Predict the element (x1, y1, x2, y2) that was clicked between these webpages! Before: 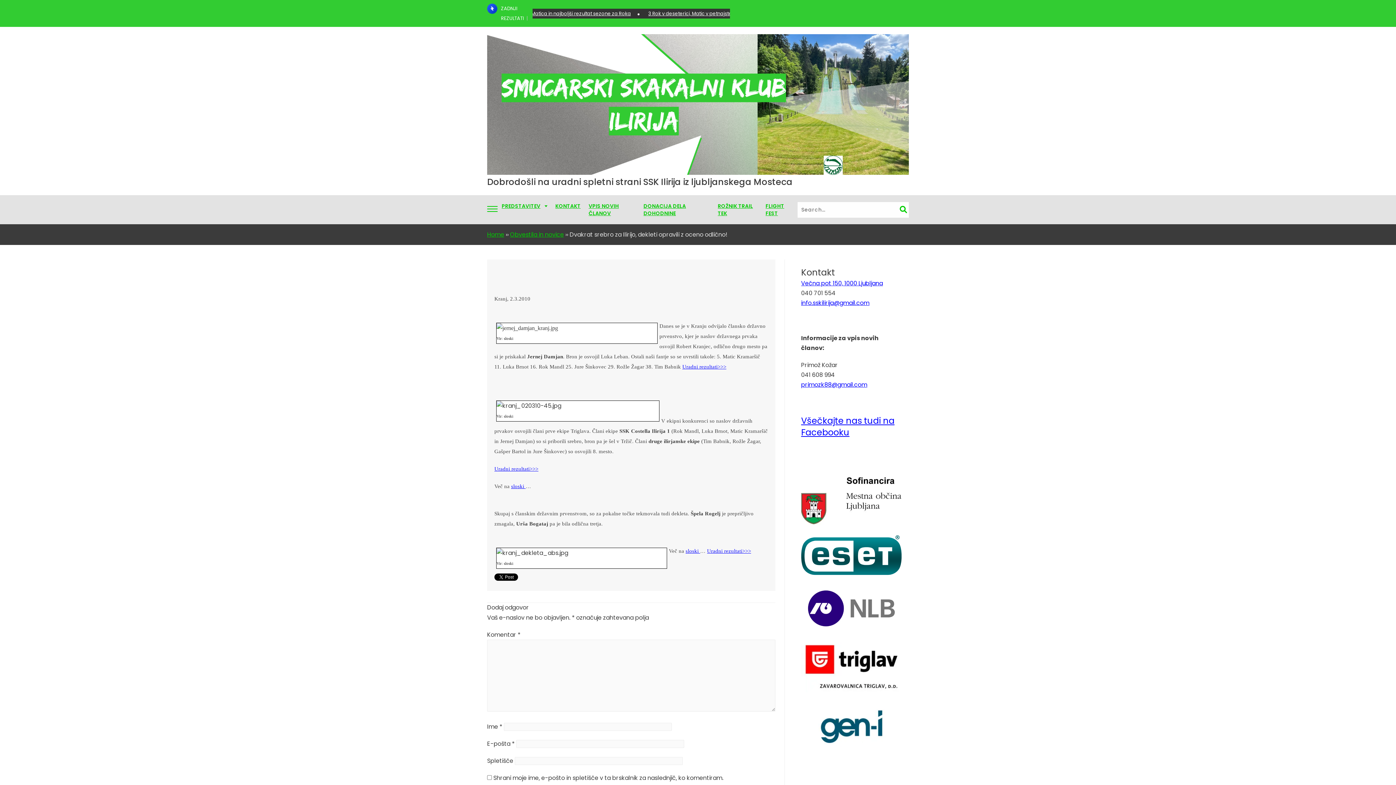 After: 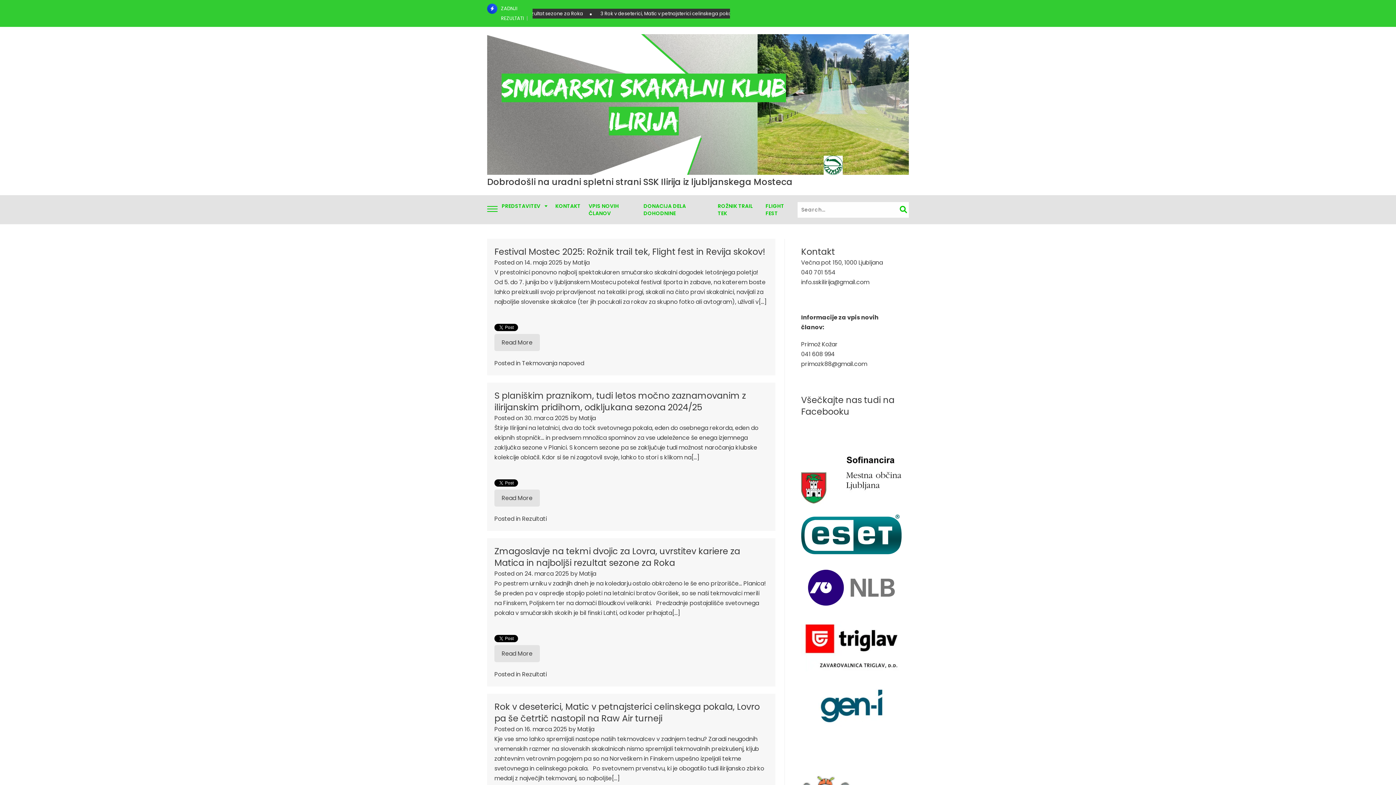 Action: bbox: (487, 34, 909, 176)